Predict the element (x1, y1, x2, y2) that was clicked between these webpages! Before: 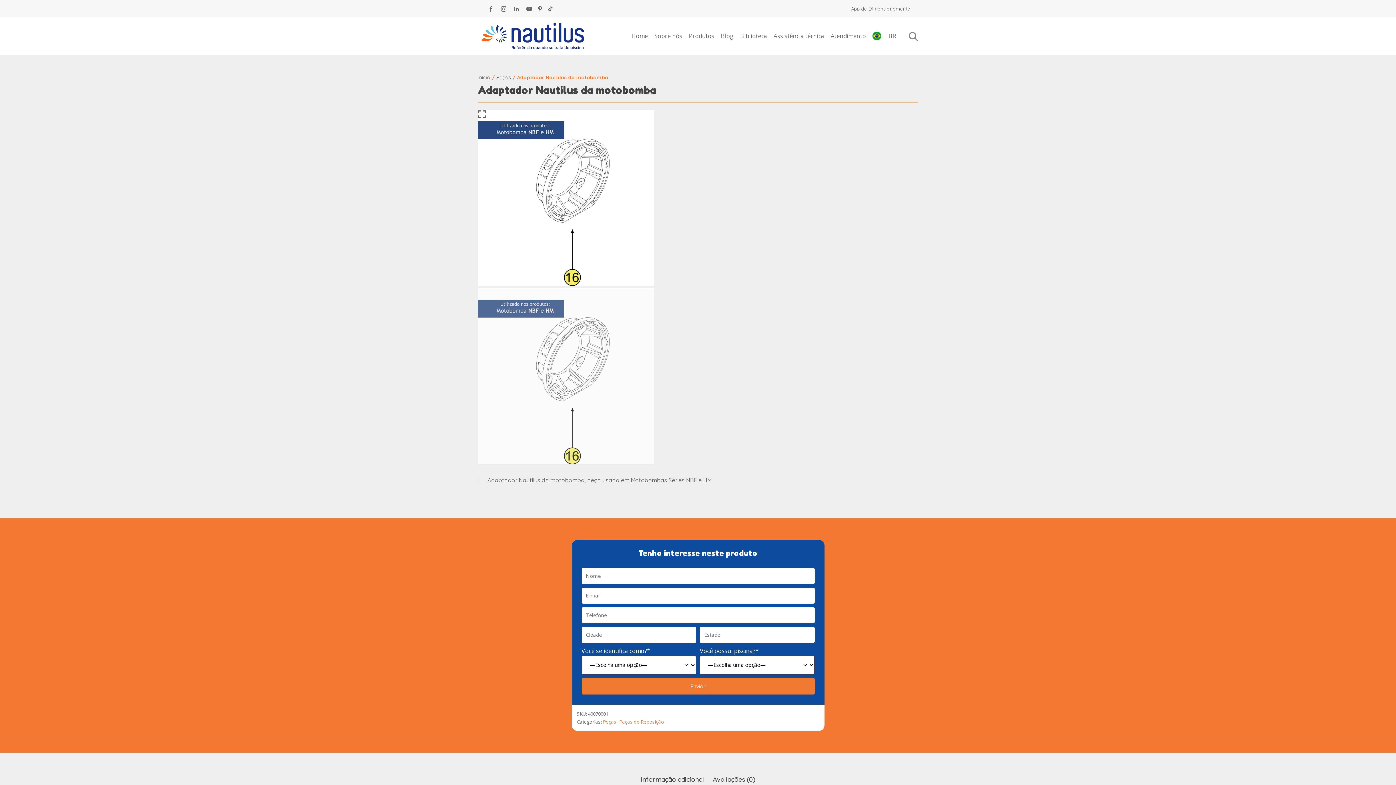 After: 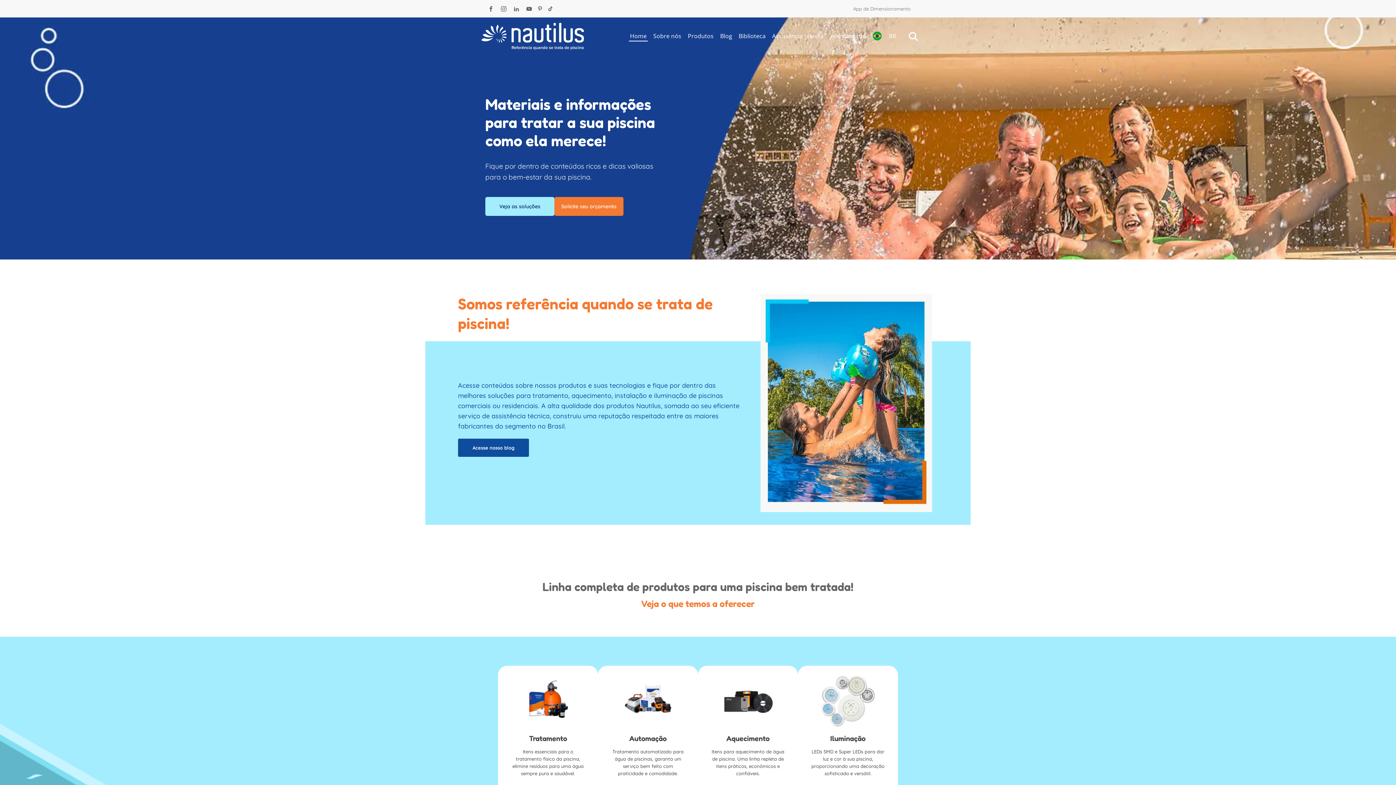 Action: bbox: (478, 22, 587, 49)